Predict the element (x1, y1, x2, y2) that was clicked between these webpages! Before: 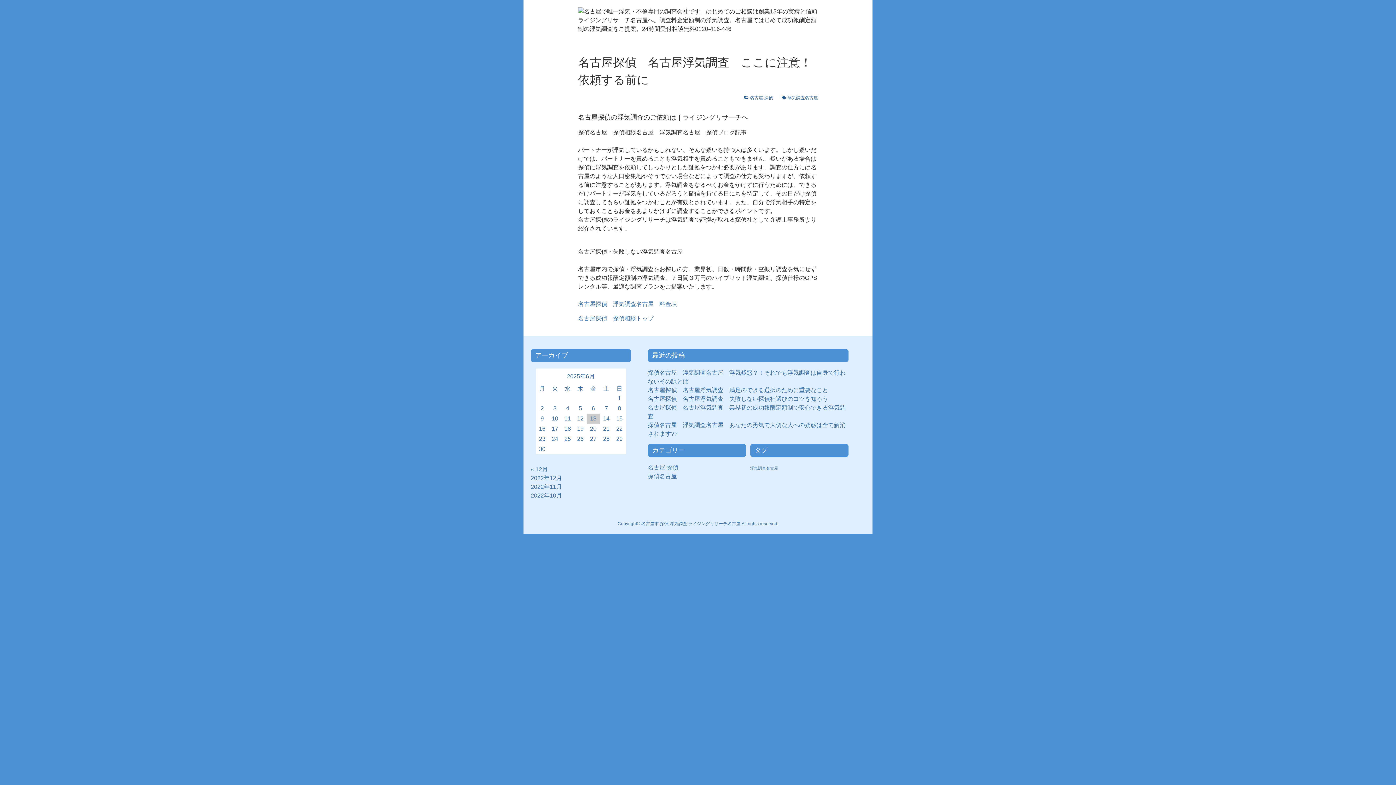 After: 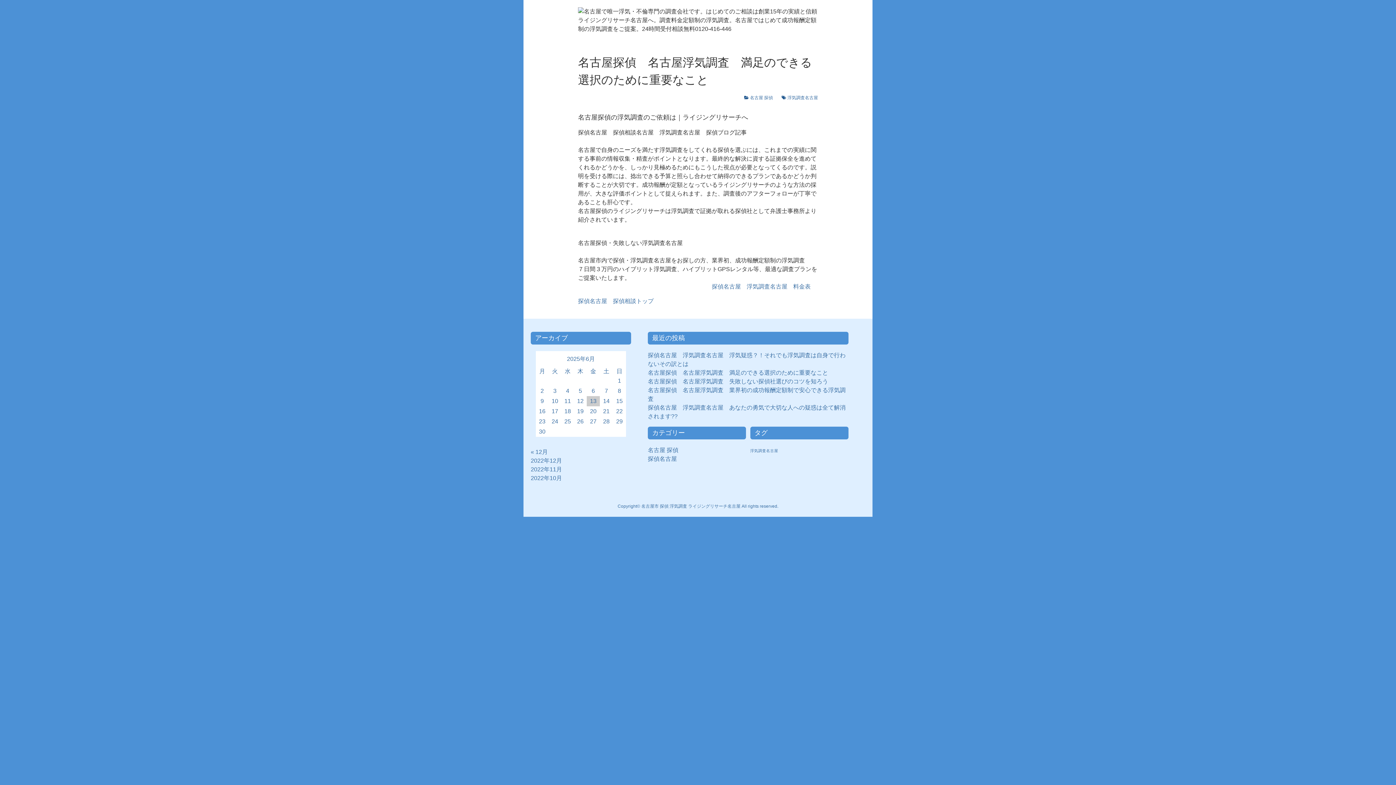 Action: bbox: (648, 387, 828, 393) label: 名古屋探偵　名古屋浮気調査　満足のできる選択のために重要なこと